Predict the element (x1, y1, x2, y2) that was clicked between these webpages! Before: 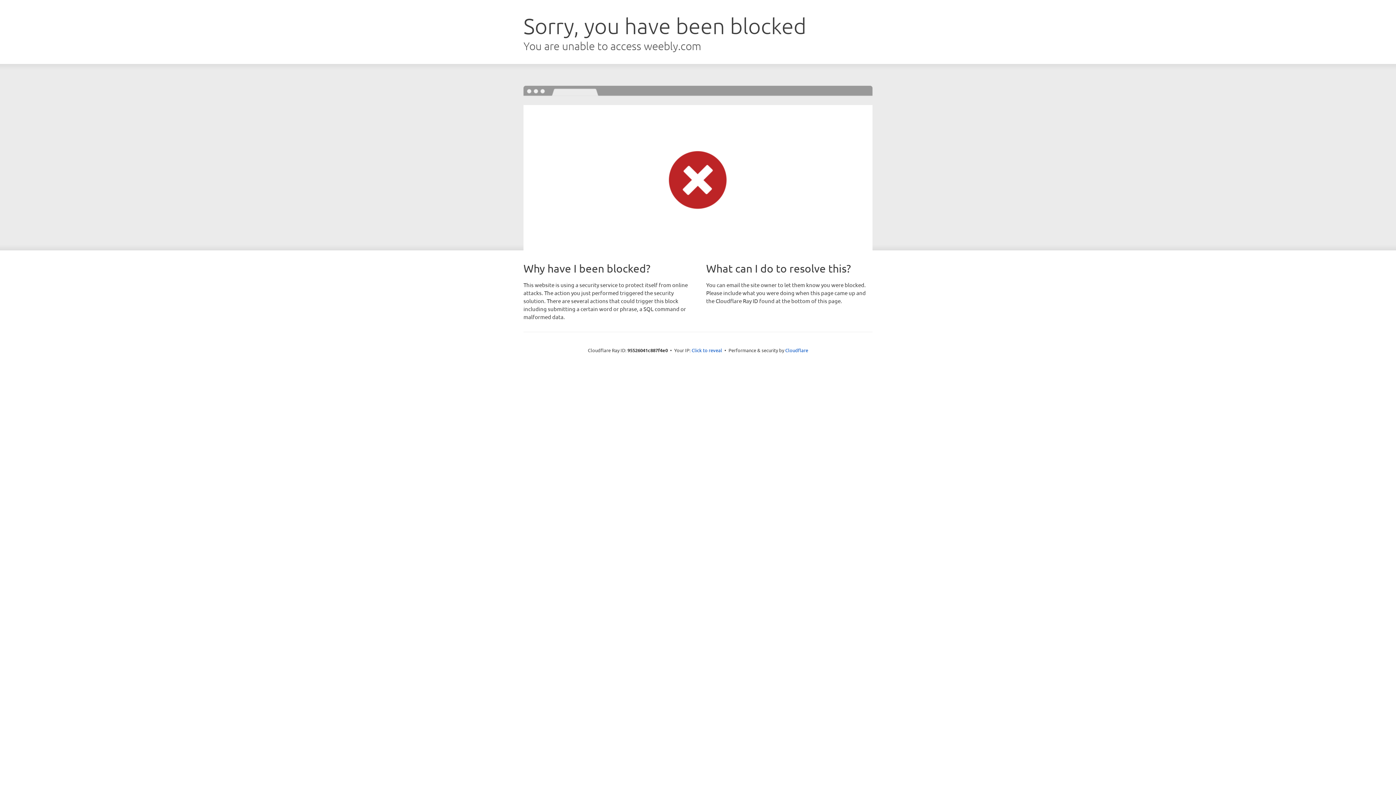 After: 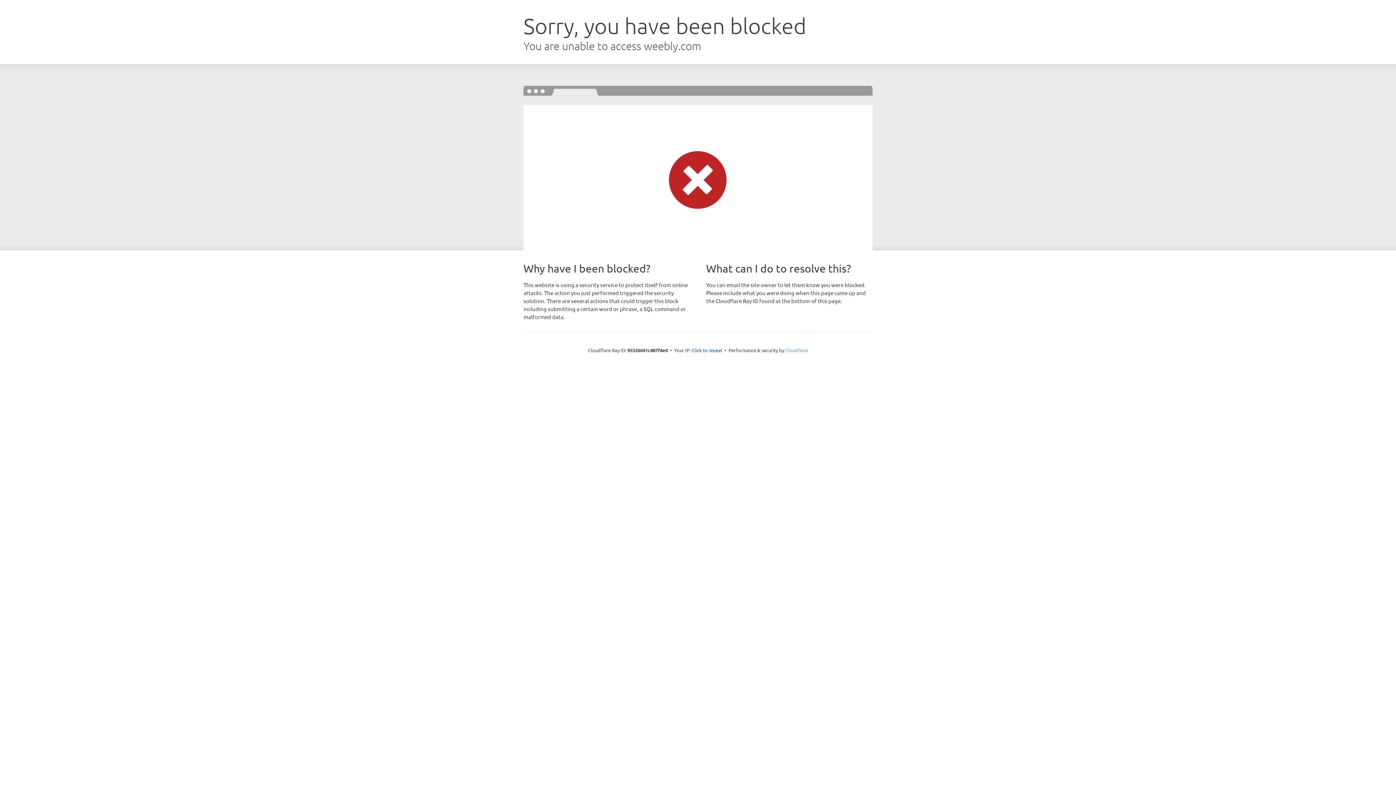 Action: label: Cloudflare bbox: (785, 347, 808, 353)